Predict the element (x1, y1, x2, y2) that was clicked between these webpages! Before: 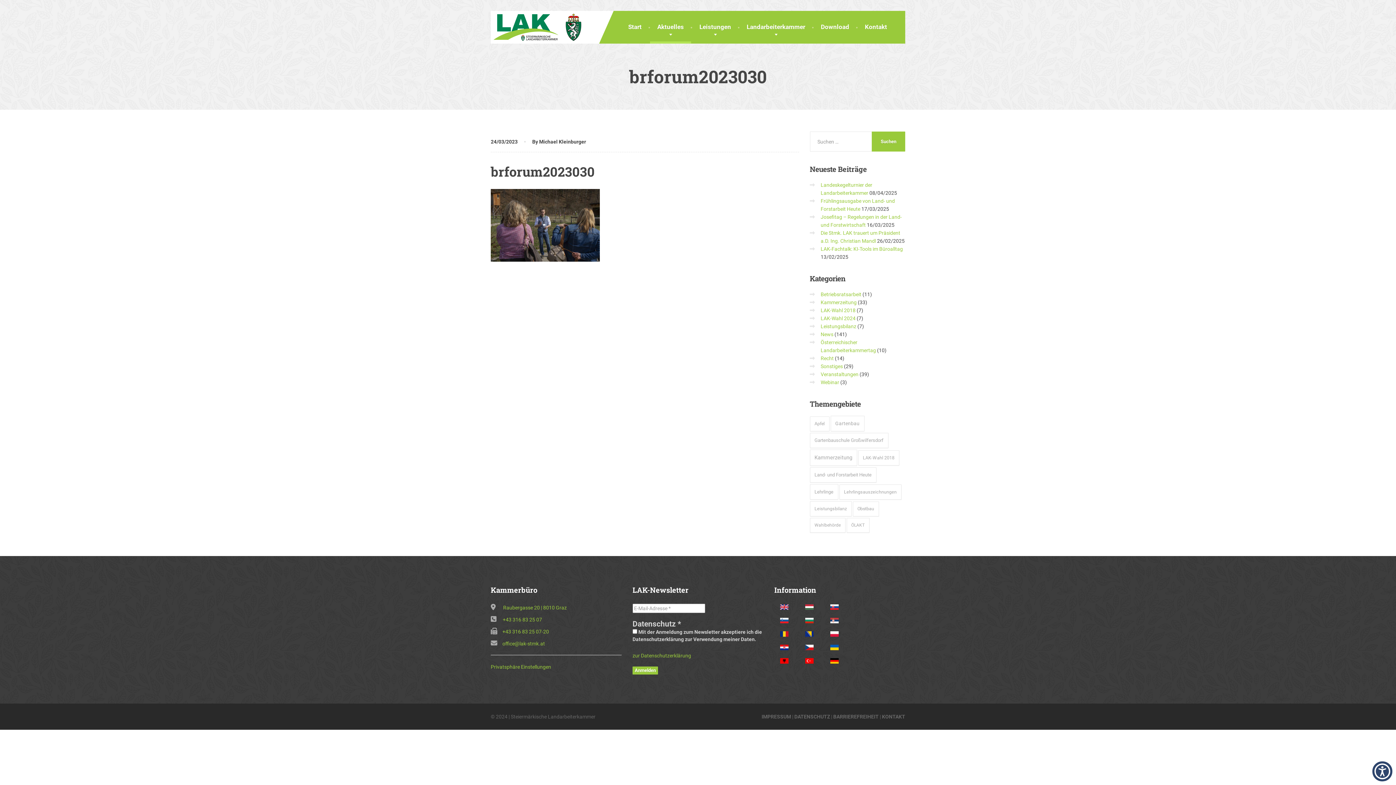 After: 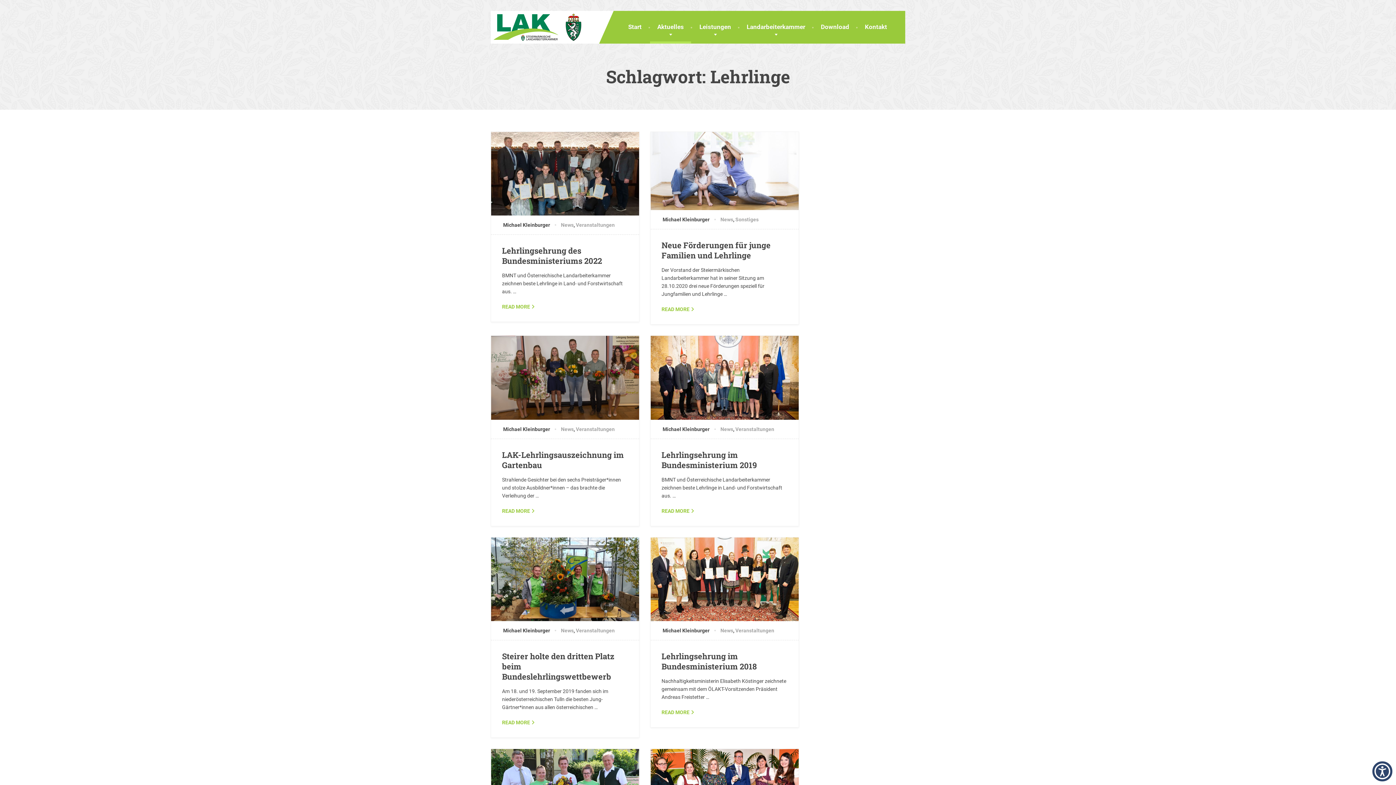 Action: label: Lehrlinge (9 Einträge) bbox: (810, 484, 838, 500)